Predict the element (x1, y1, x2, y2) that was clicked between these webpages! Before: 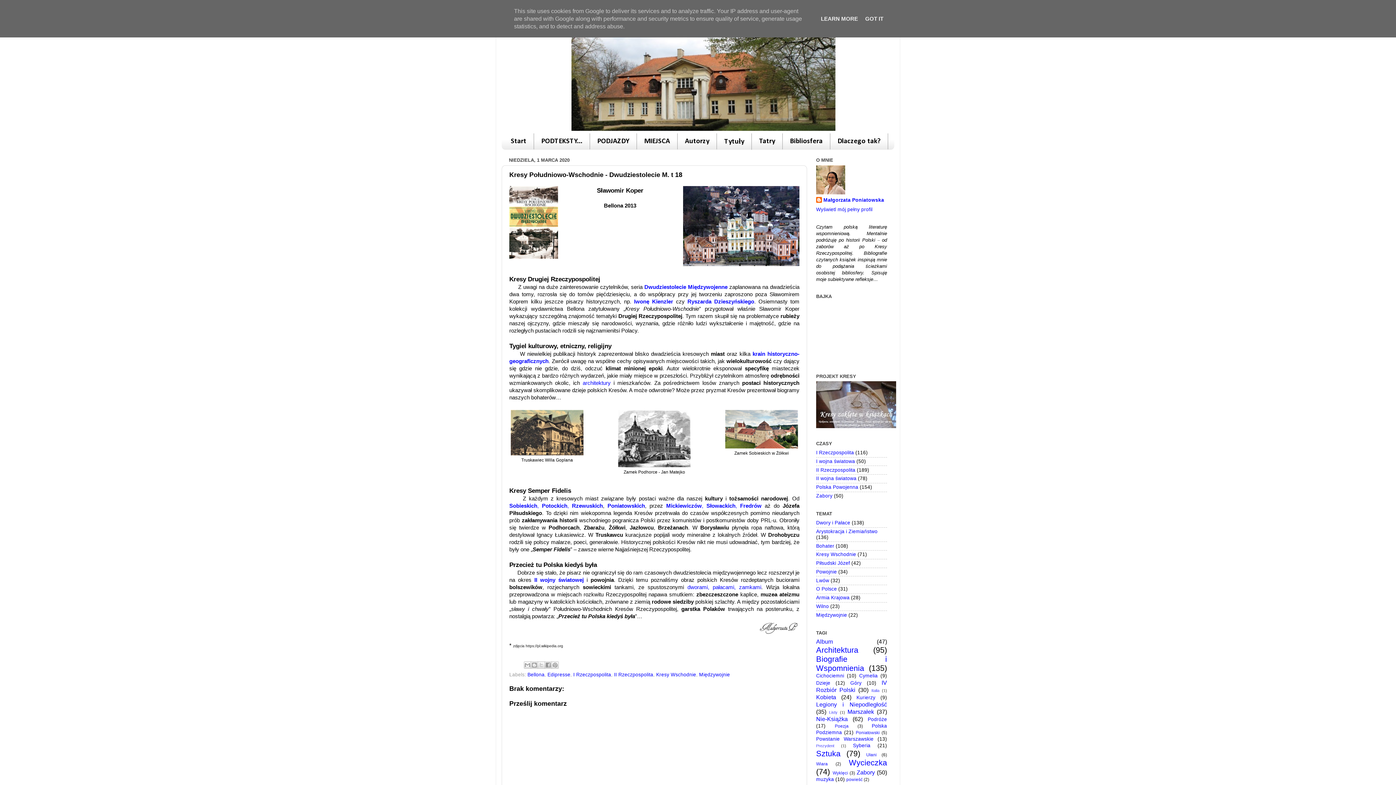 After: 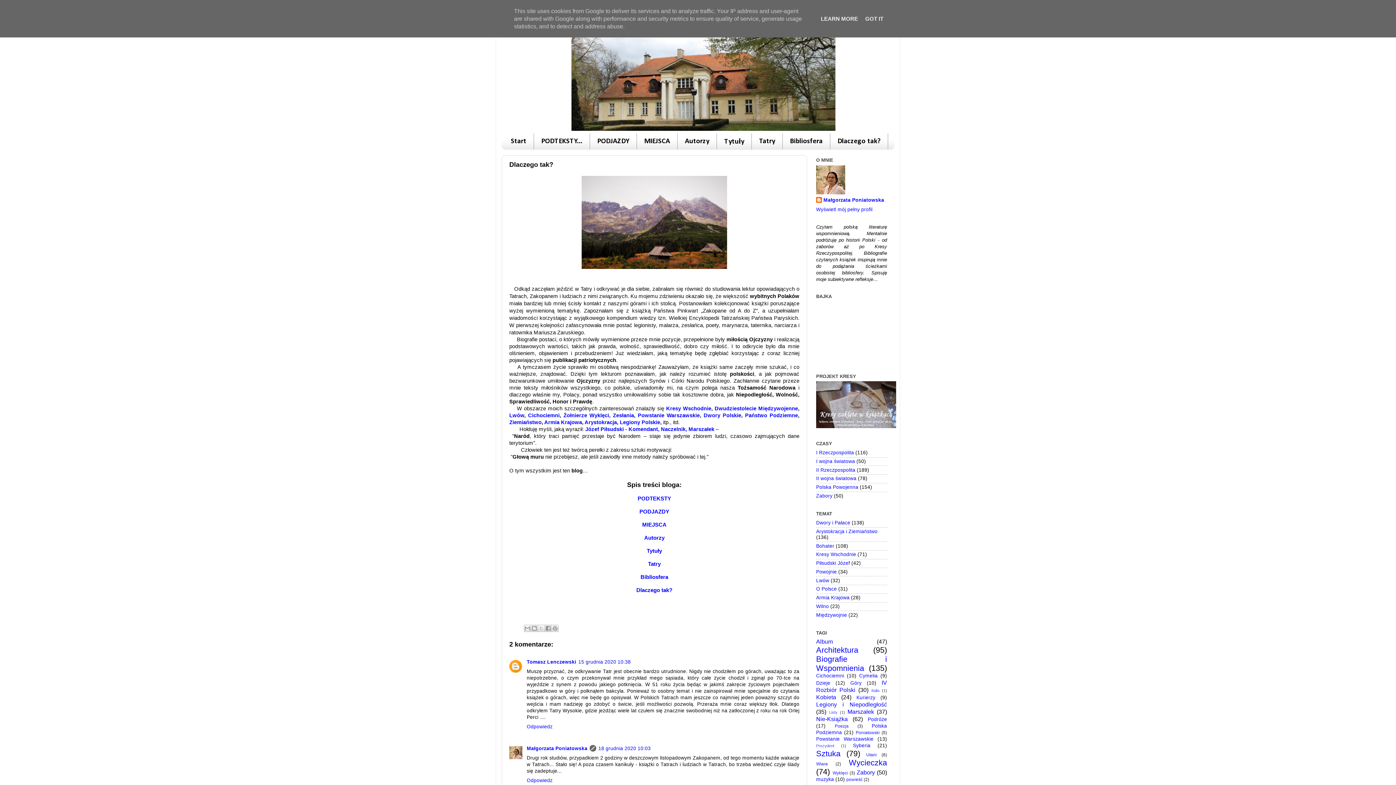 Action: bbox: (830, 133, 888, 149) label: Dlaczego tak?